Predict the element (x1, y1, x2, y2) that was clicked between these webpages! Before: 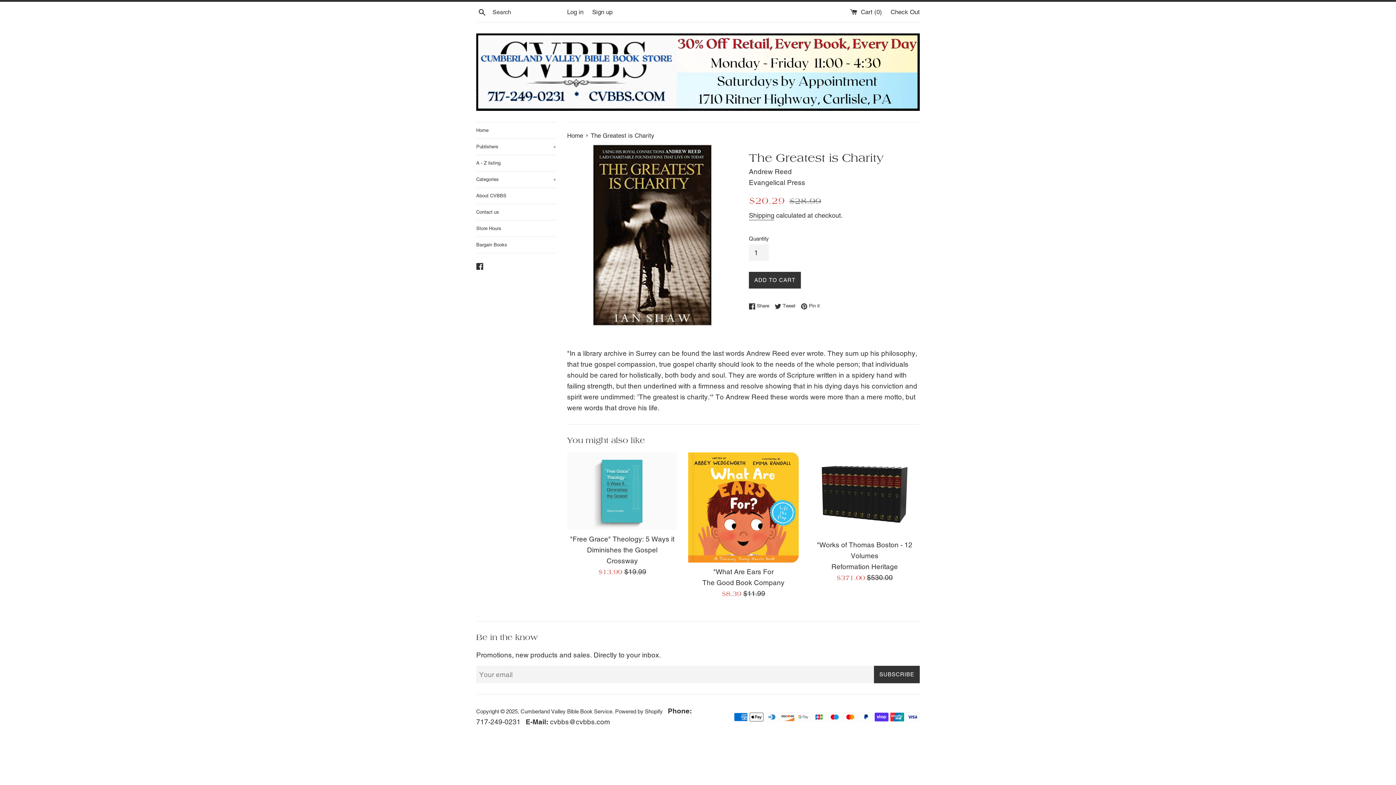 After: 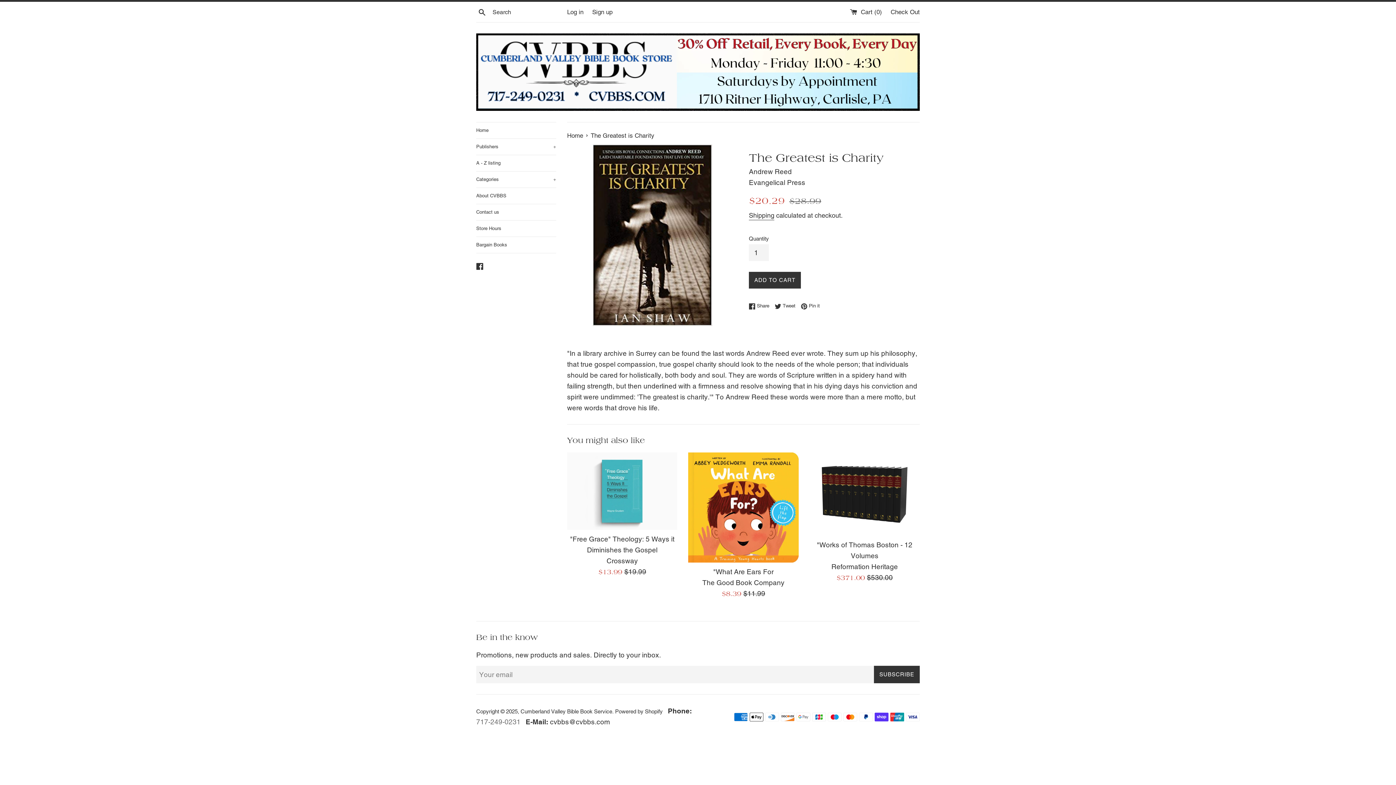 Action: bbox: (476, 718, 520, 726) label: 717-249-0231